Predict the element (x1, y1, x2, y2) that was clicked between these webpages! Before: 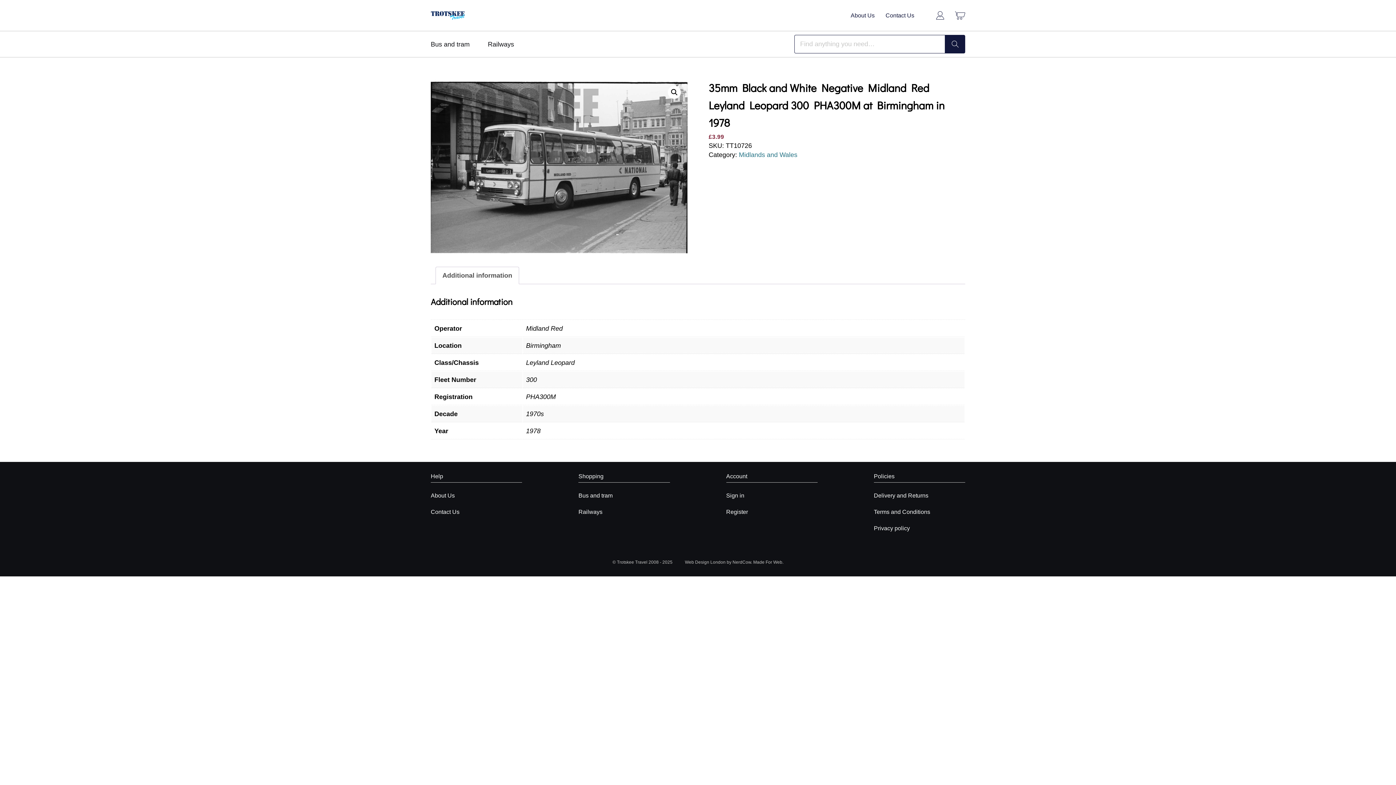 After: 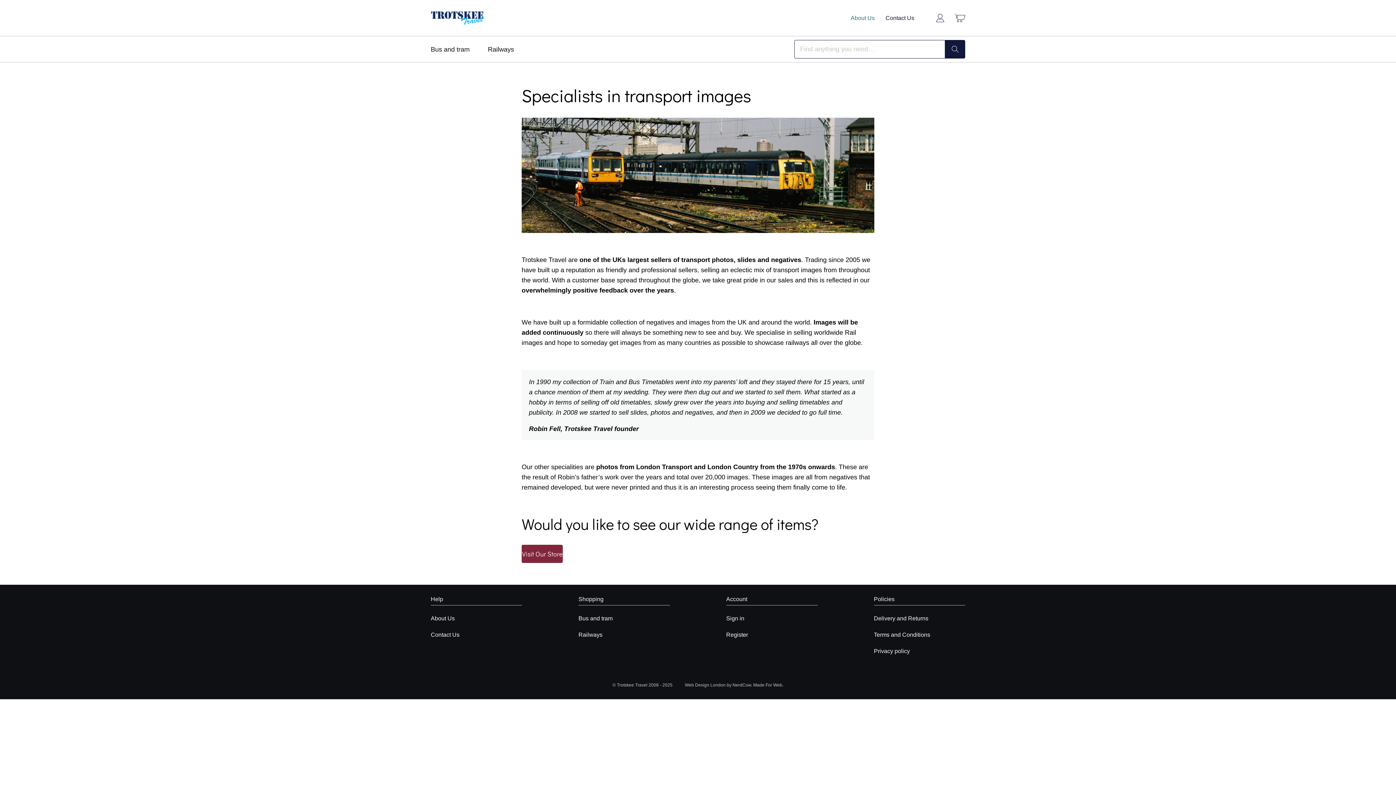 Action: bbox: (850, 12, 874, 18) label: About Us